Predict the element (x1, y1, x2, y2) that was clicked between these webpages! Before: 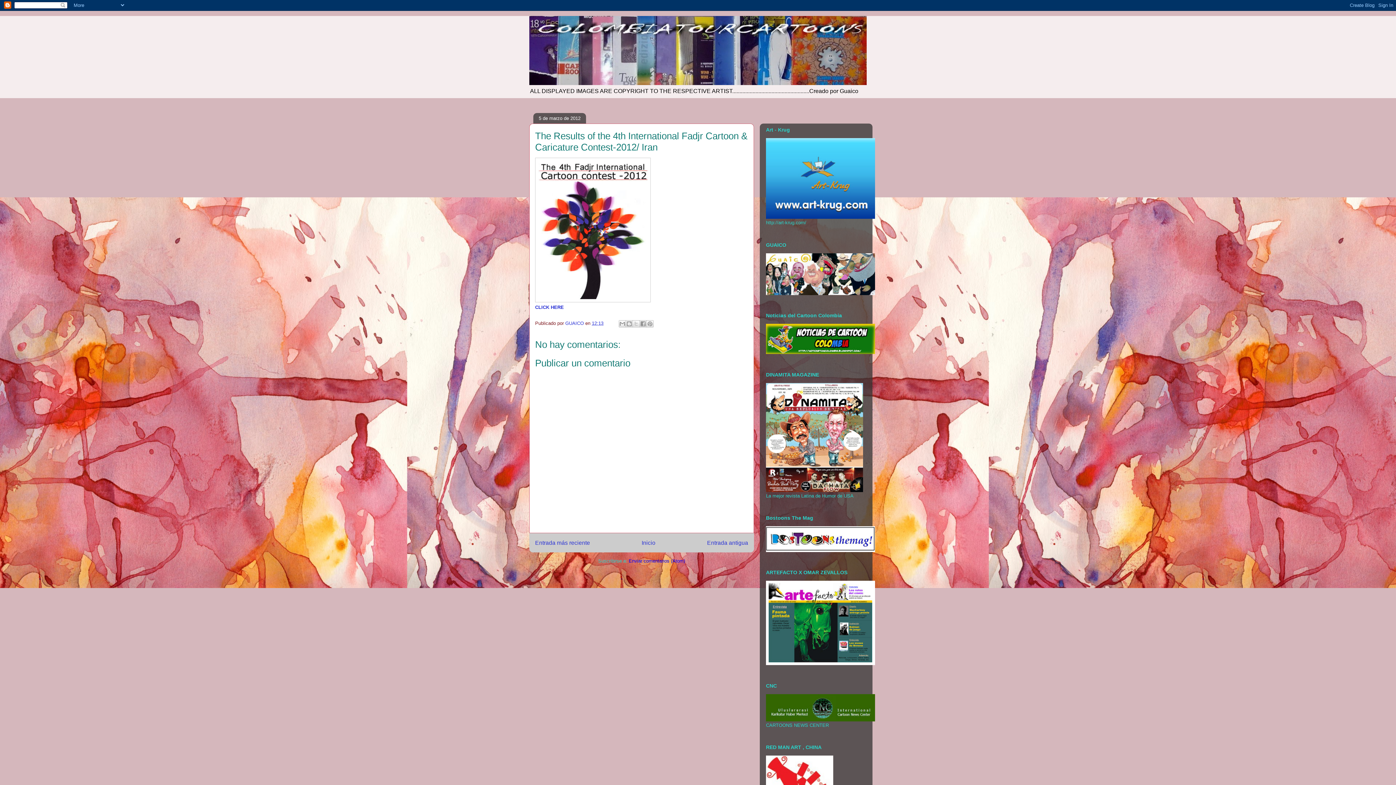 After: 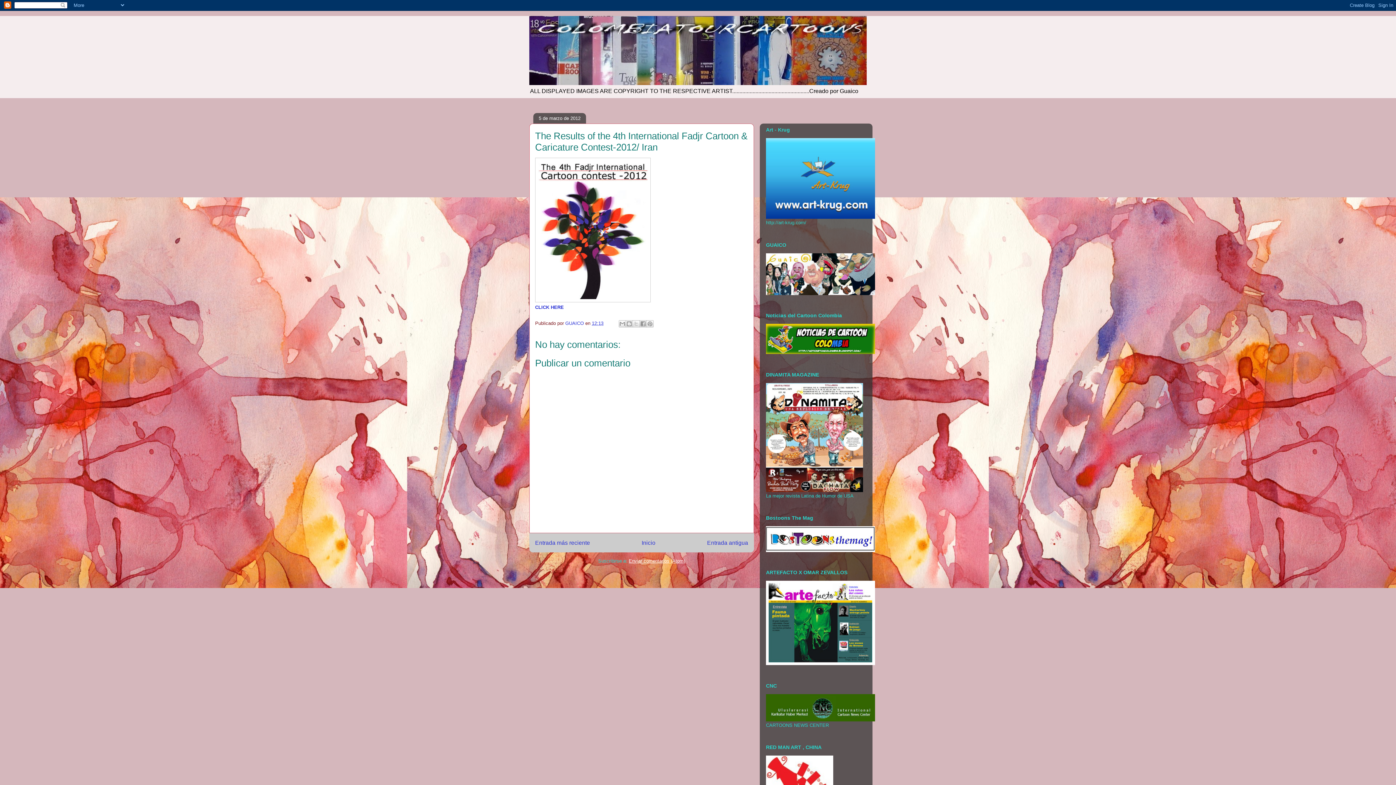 Action: bbox: (628, 558, 685, 564) label: Enviar comentarios (Atom)